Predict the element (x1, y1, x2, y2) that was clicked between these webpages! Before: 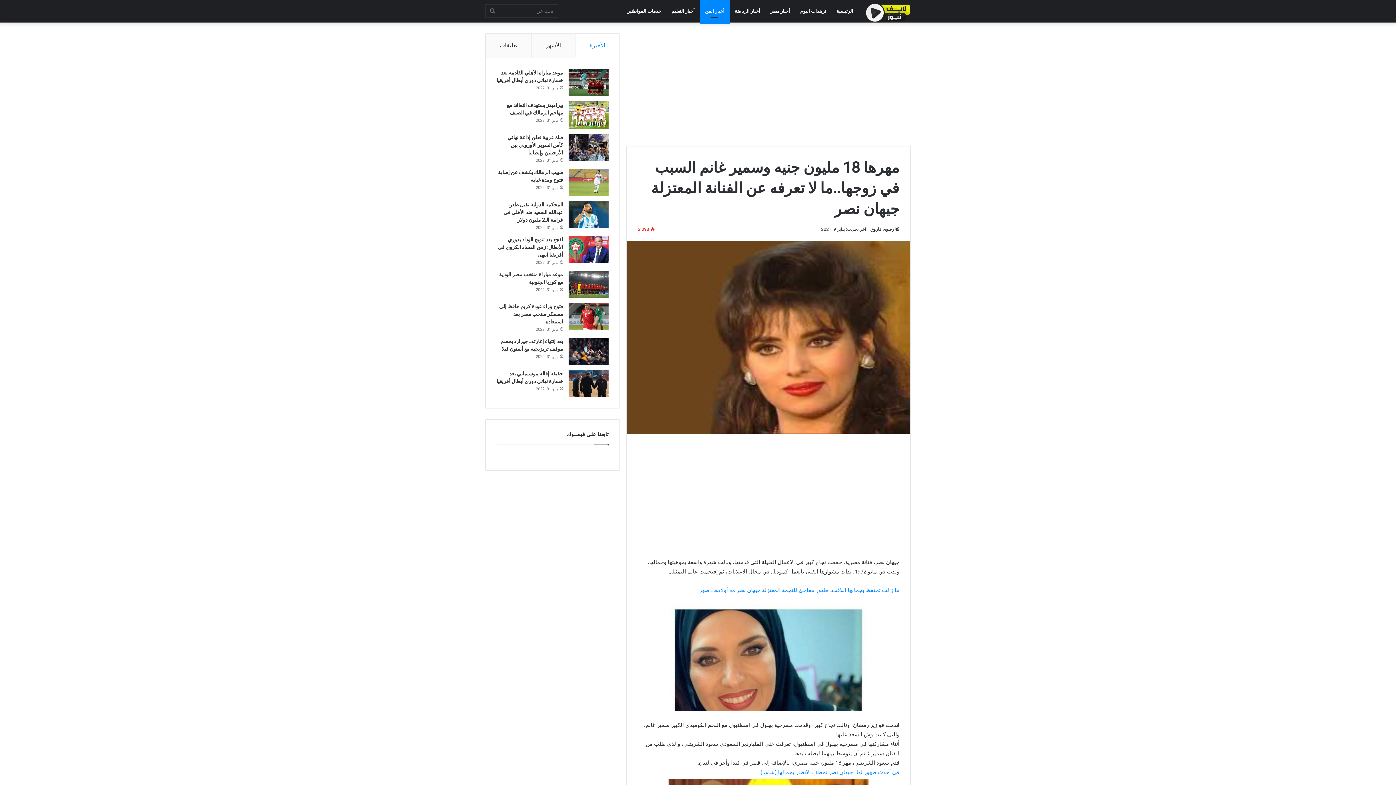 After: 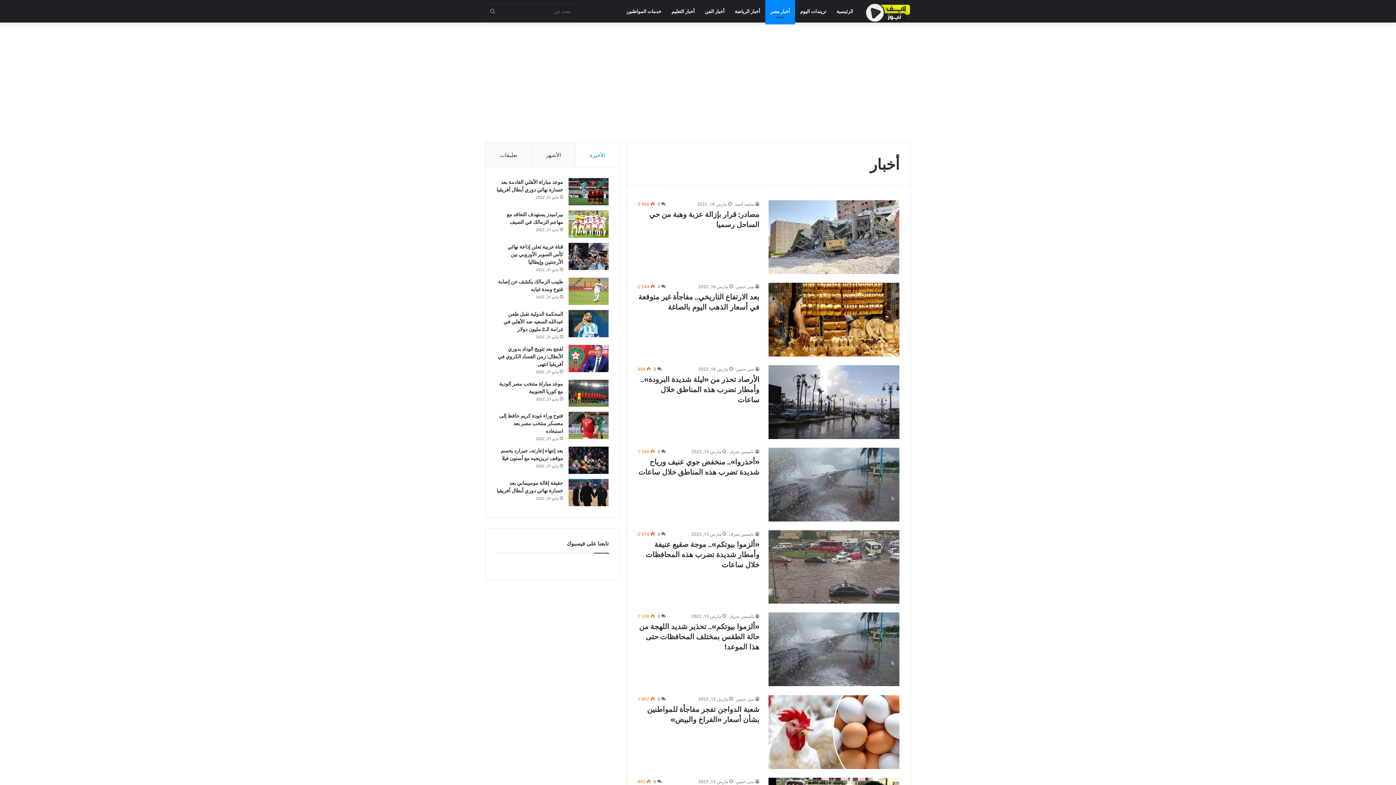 Action: bbox: (765, 0, 795, 22) label: أخبار مصر